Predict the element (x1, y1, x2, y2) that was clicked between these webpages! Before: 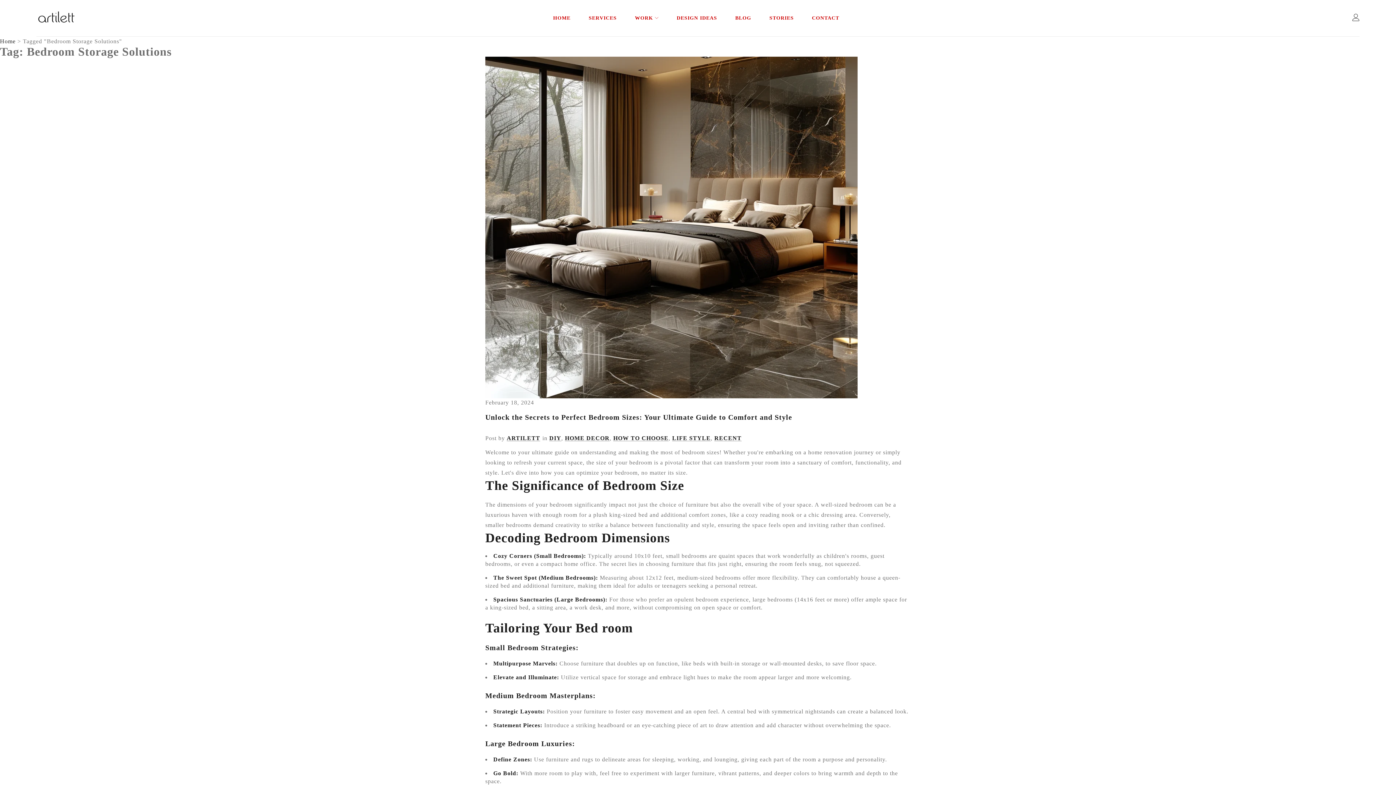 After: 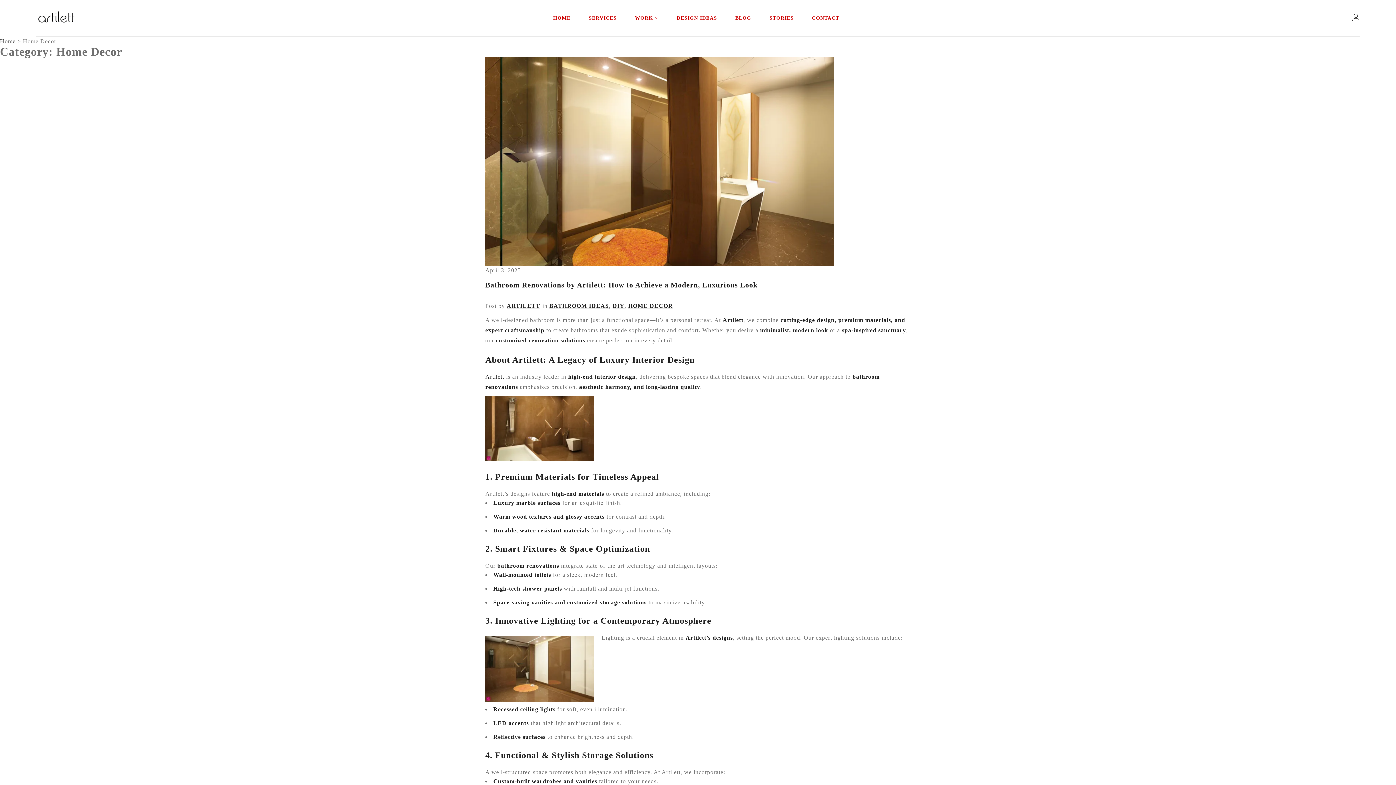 Action: label: HOME DECOR bbox: (565, 434, 609, 442)